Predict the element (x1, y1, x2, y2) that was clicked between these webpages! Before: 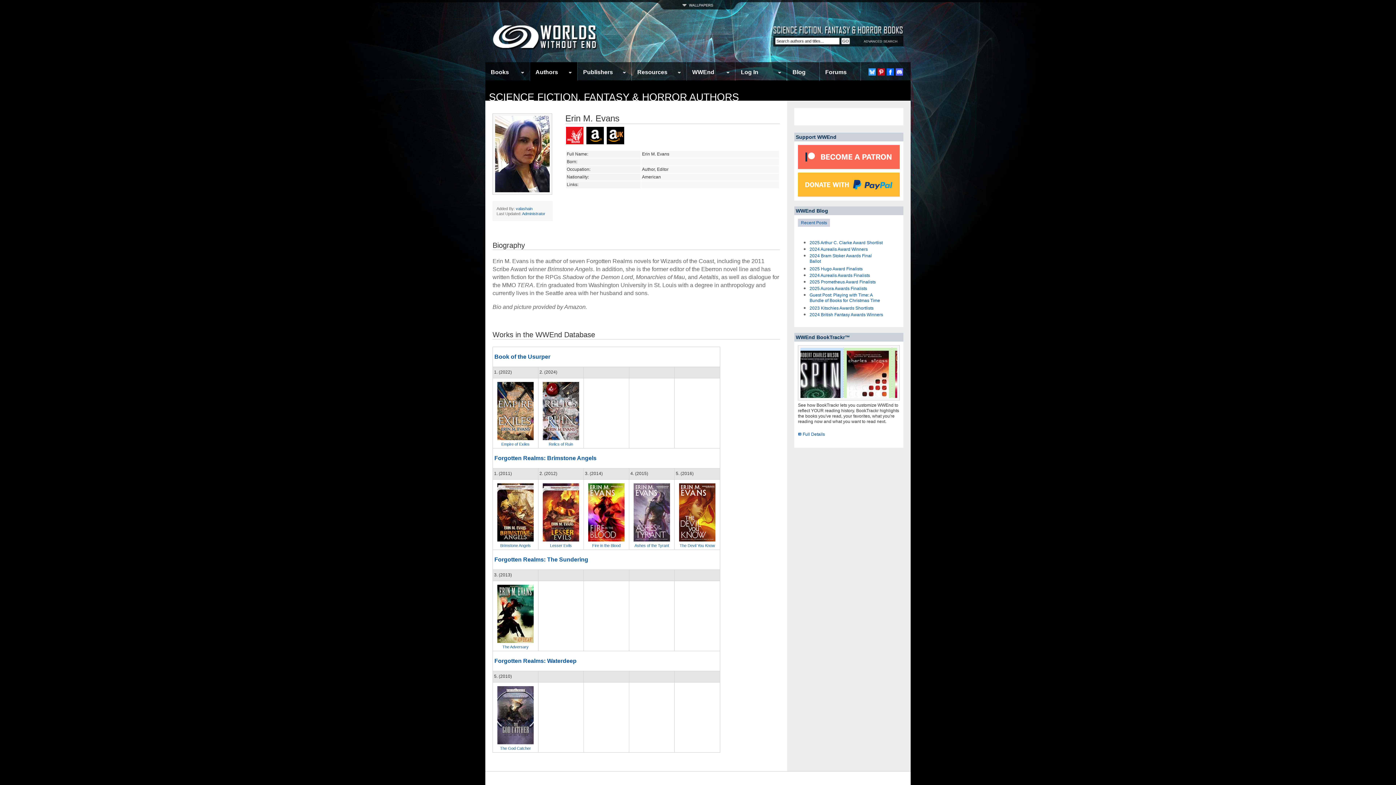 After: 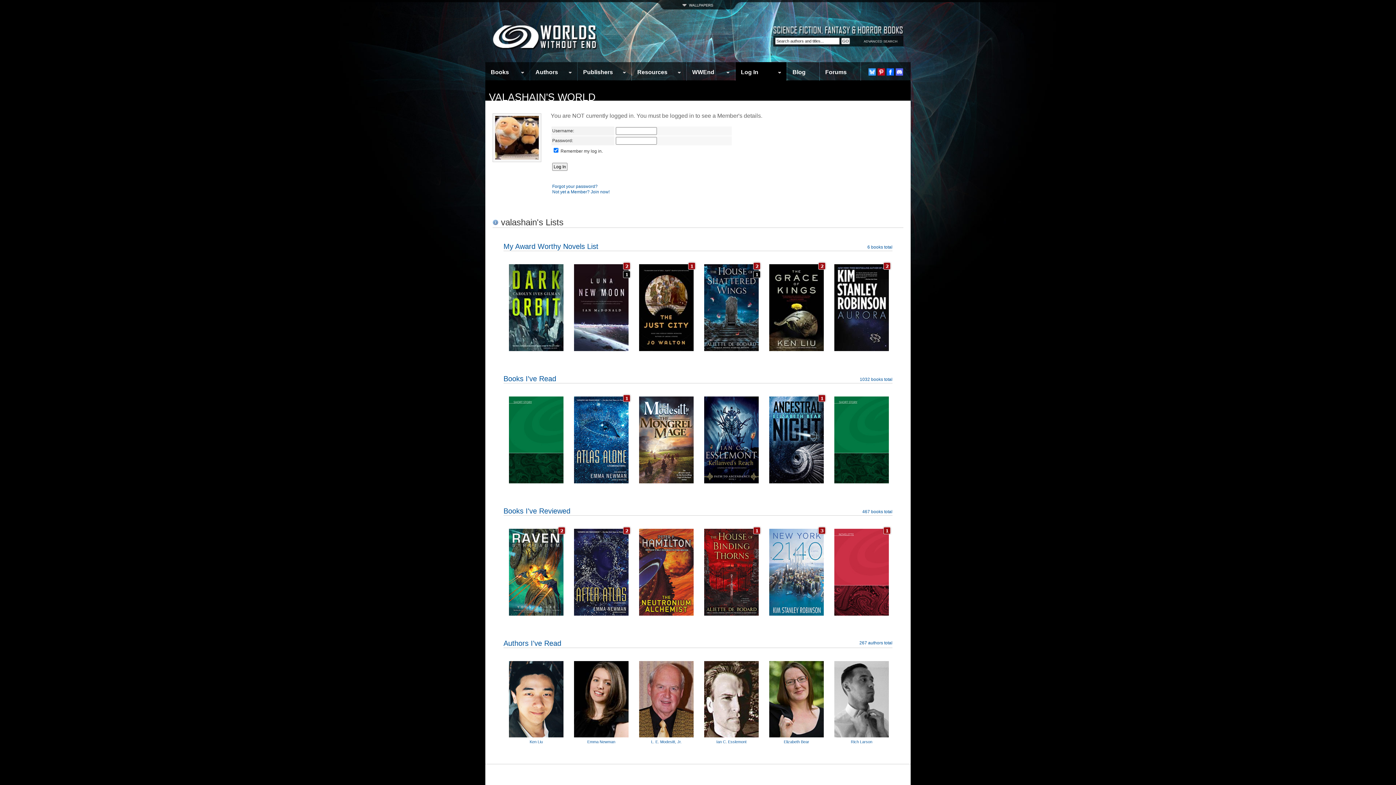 Action: label: valashain bbox: (516, 206, 532, 210)